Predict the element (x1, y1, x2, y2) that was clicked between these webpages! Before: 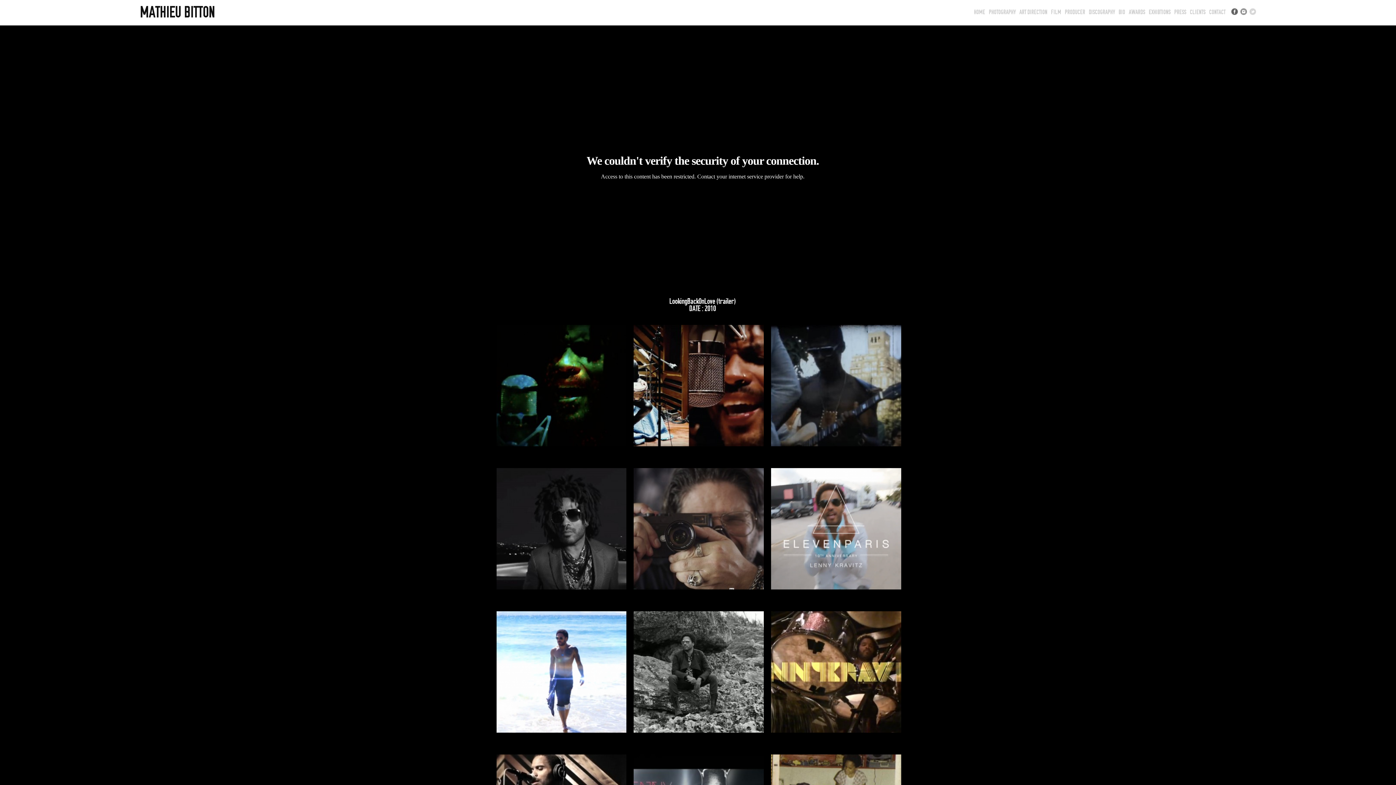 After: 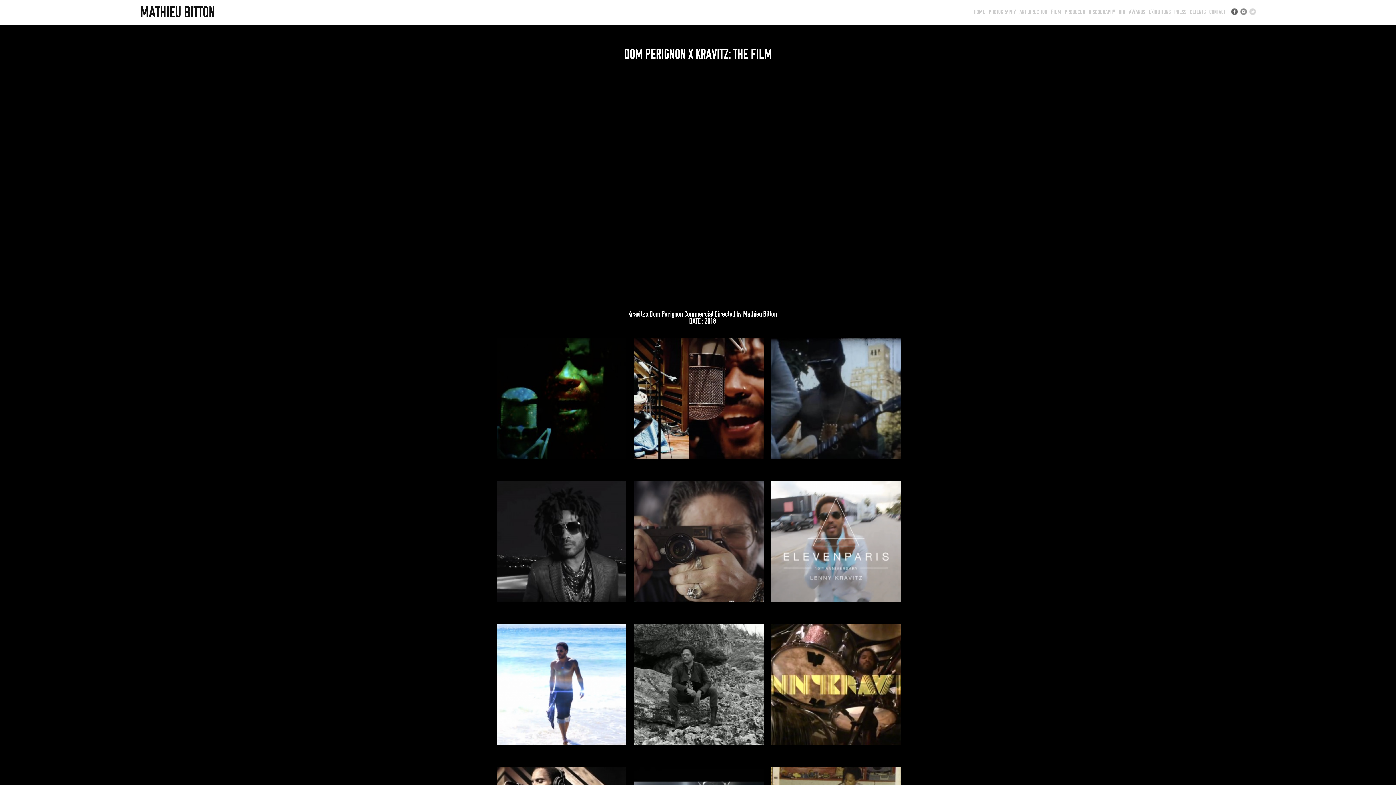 Action: label: 

DOM PERIGNON X KRAVITZ: THE FILM
Kravitz x Dom Perignon Commercial Directed by Mathieu Bitton DATE : 2018 bbox: (496, 468, 626, 589)